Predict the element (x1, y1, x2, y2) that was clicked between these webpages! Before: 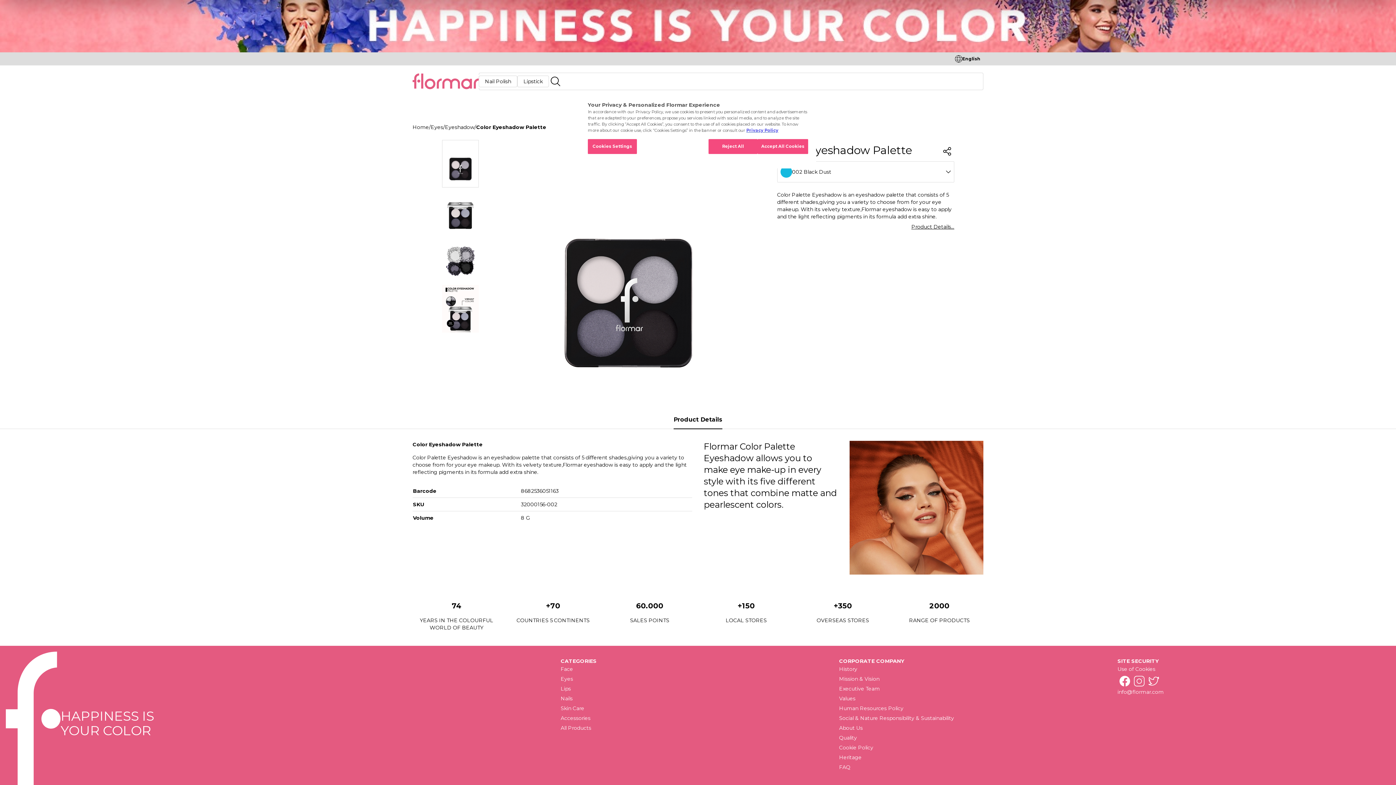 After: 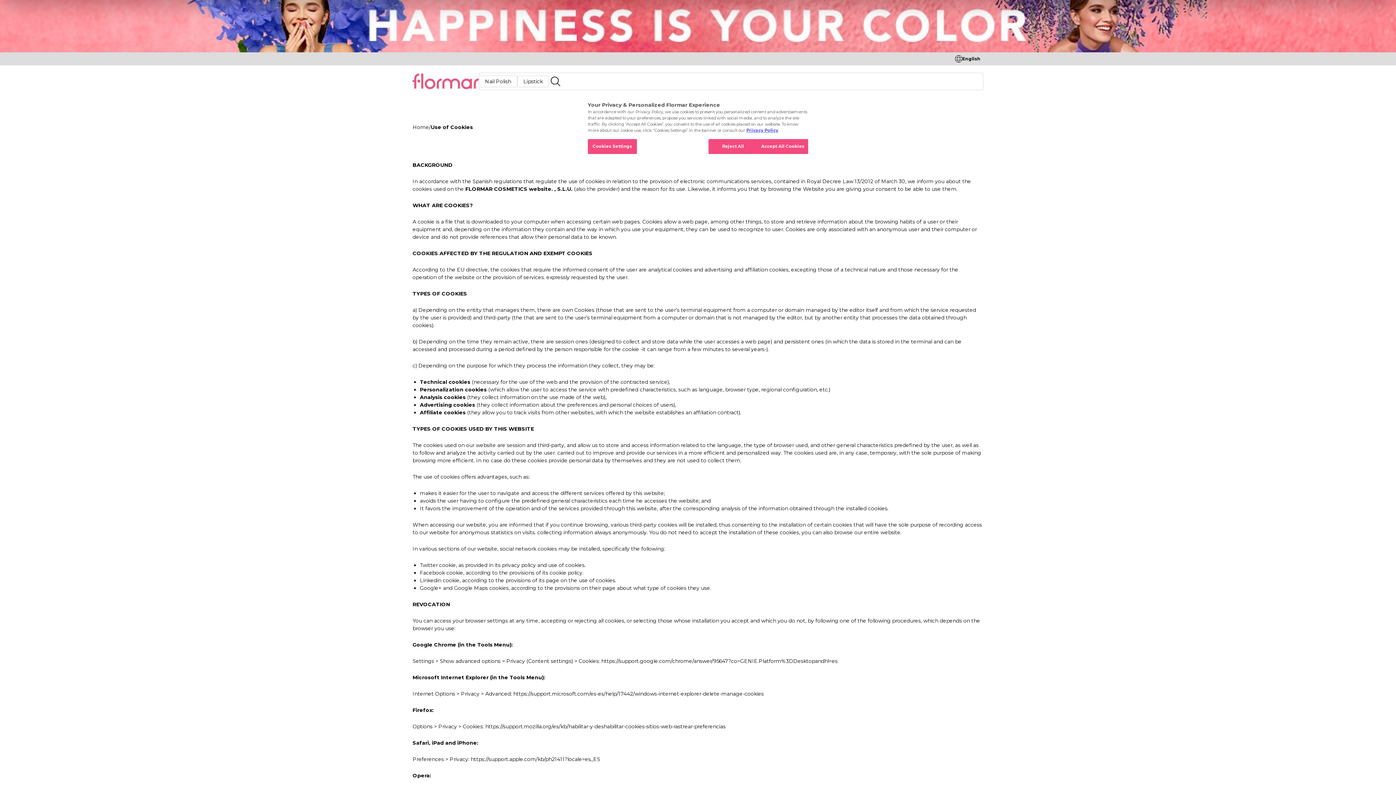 Action: bbox: (1117, 665, 1390, 674) label: Use of Cookies